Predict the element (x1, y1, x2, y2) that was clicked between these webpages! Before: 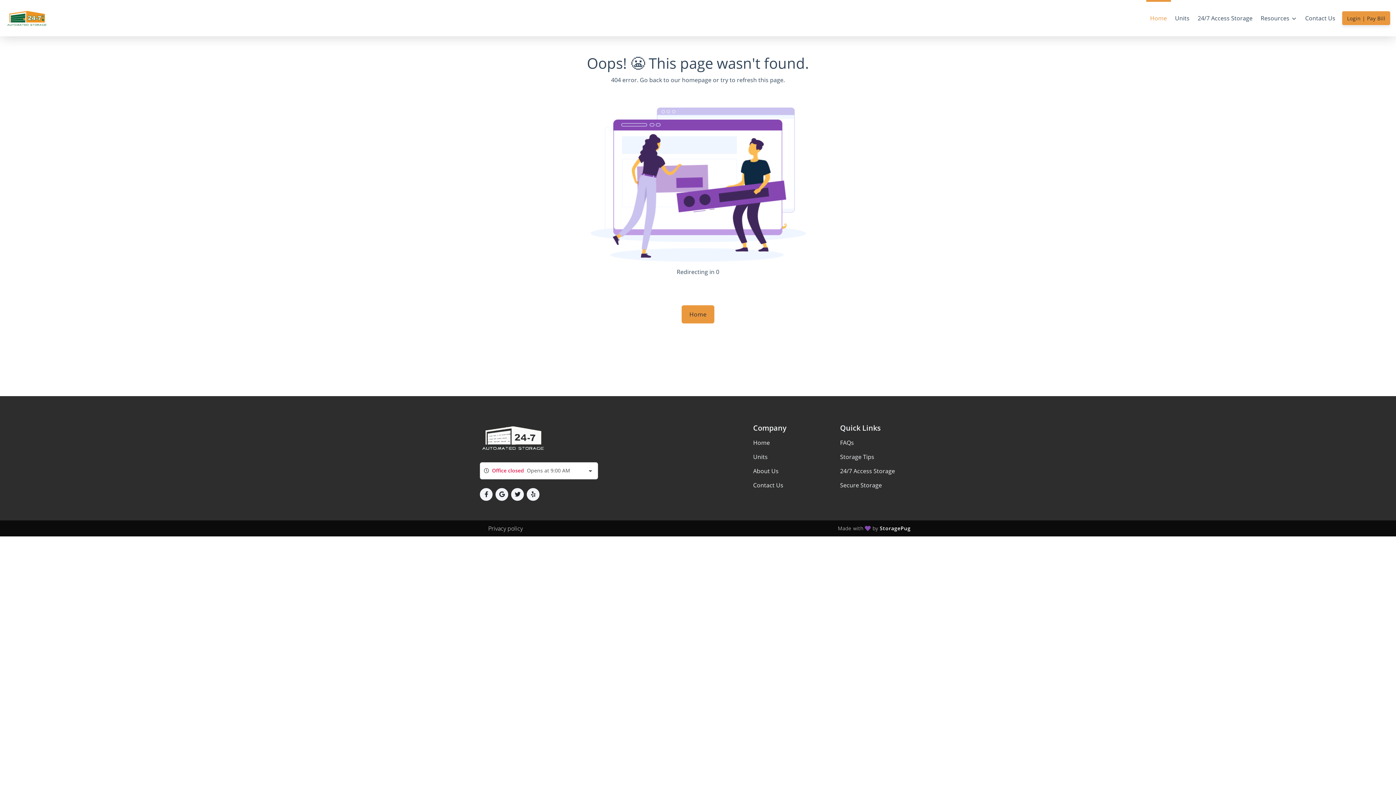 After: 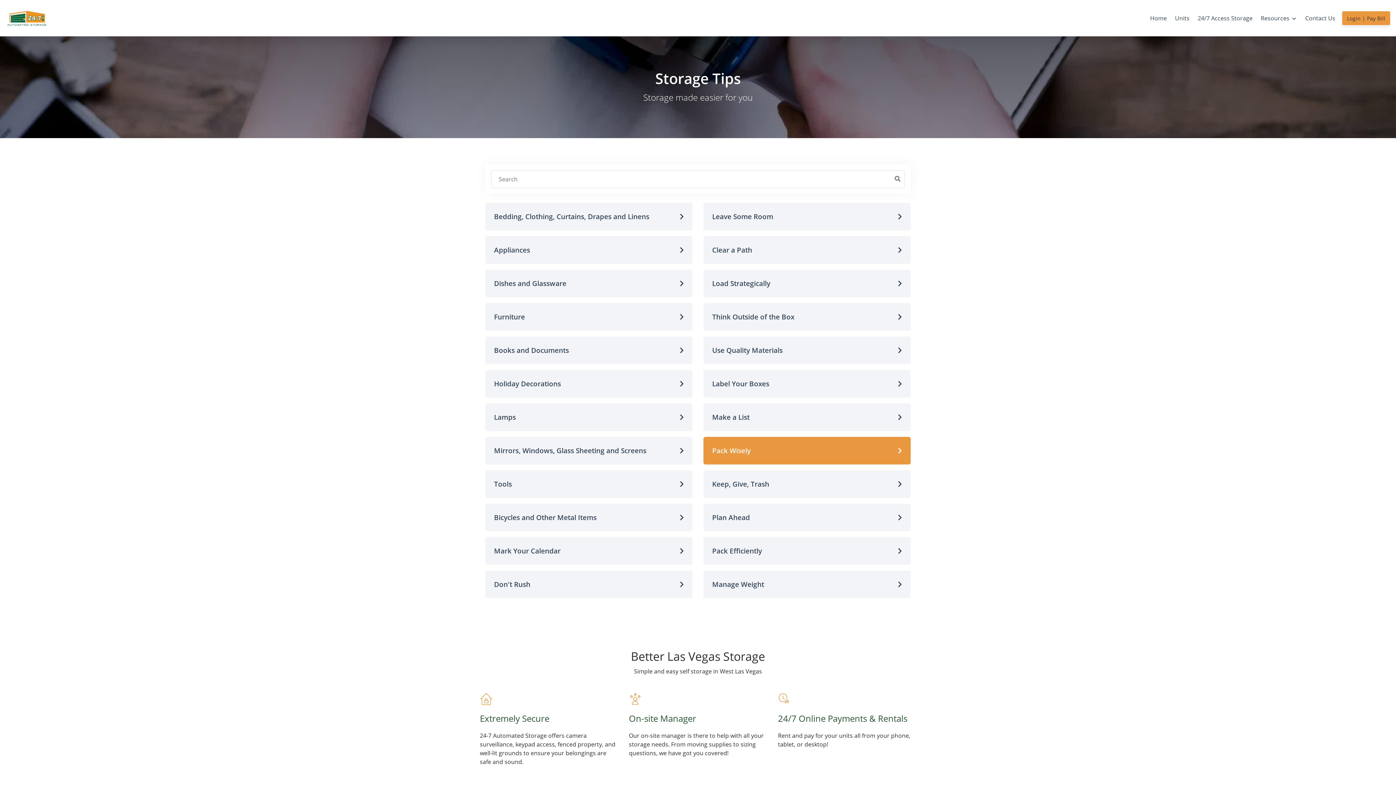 Action: bbox: (840, 453, 874, 461) label: Storage Tips